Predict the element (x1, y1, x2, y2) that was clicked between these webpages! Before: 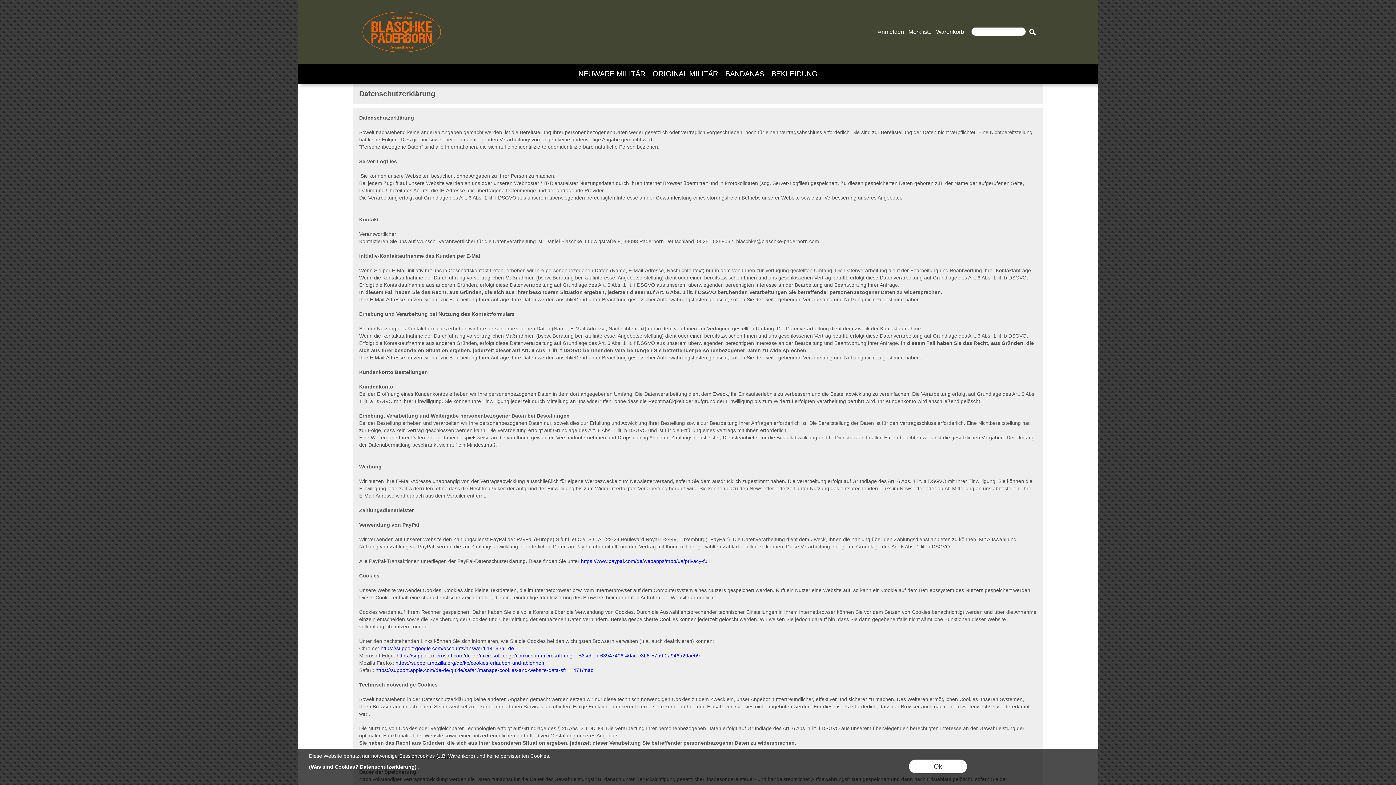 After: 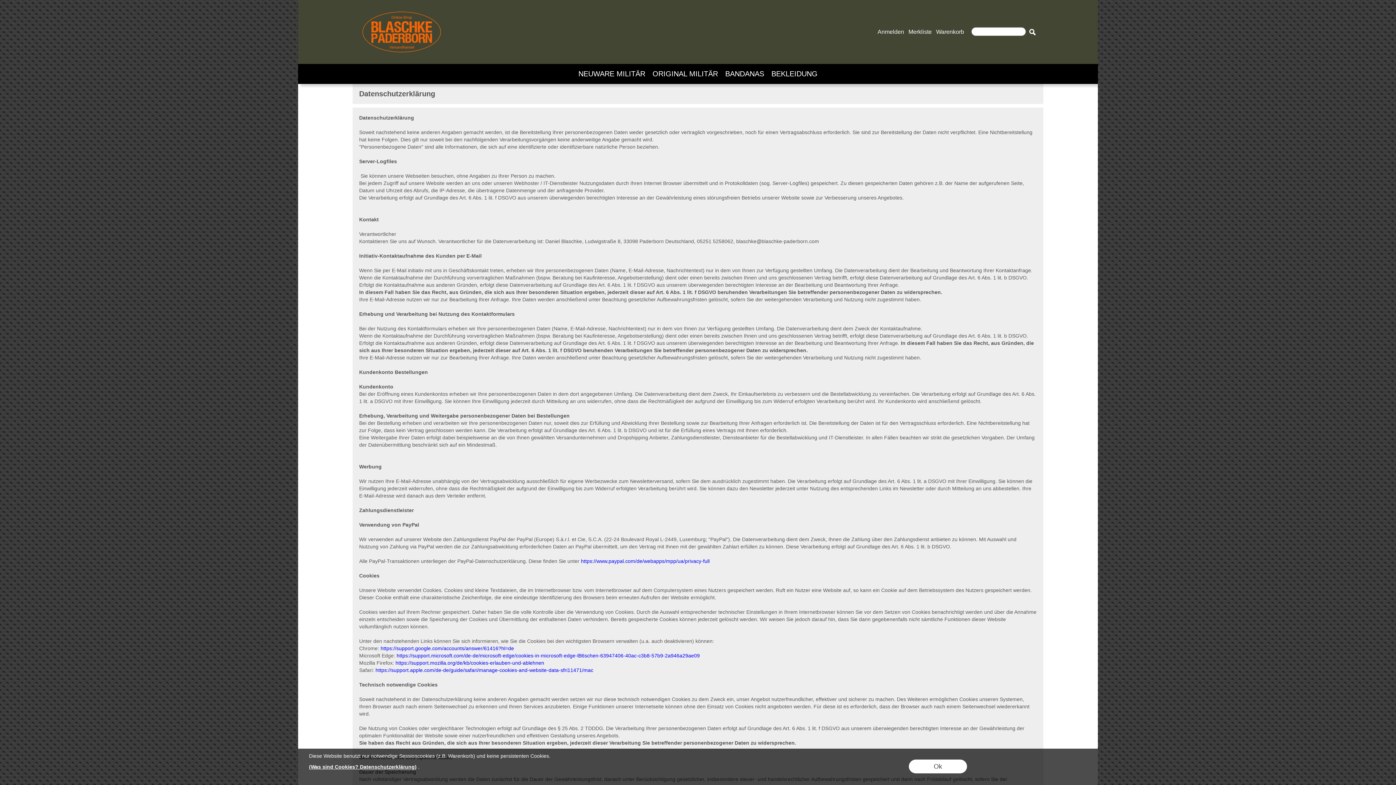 Action: label: https://support.apple.com/de-de/guide/safari/manage-cookies-and-website-data-sfri11471/mac bbox: (375, 667, 593, 673)